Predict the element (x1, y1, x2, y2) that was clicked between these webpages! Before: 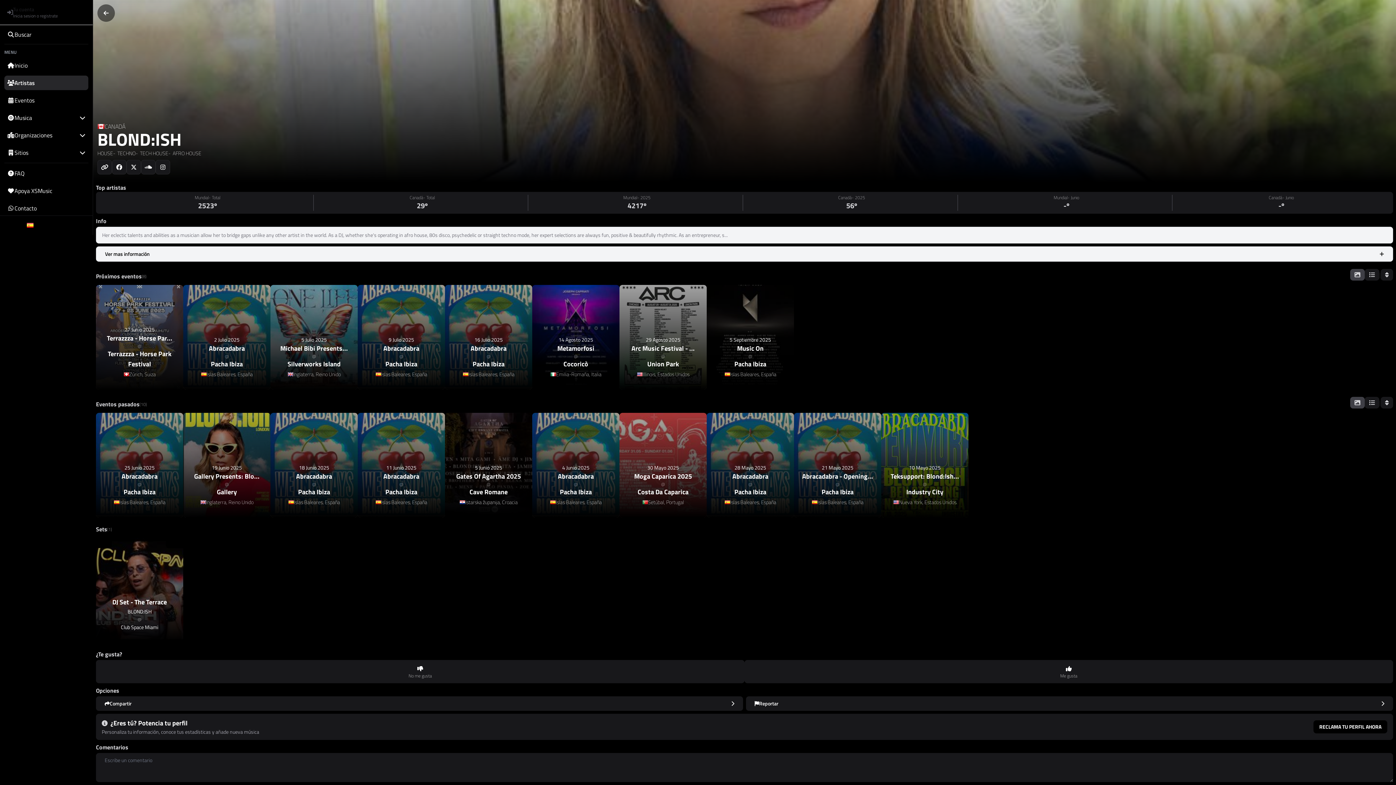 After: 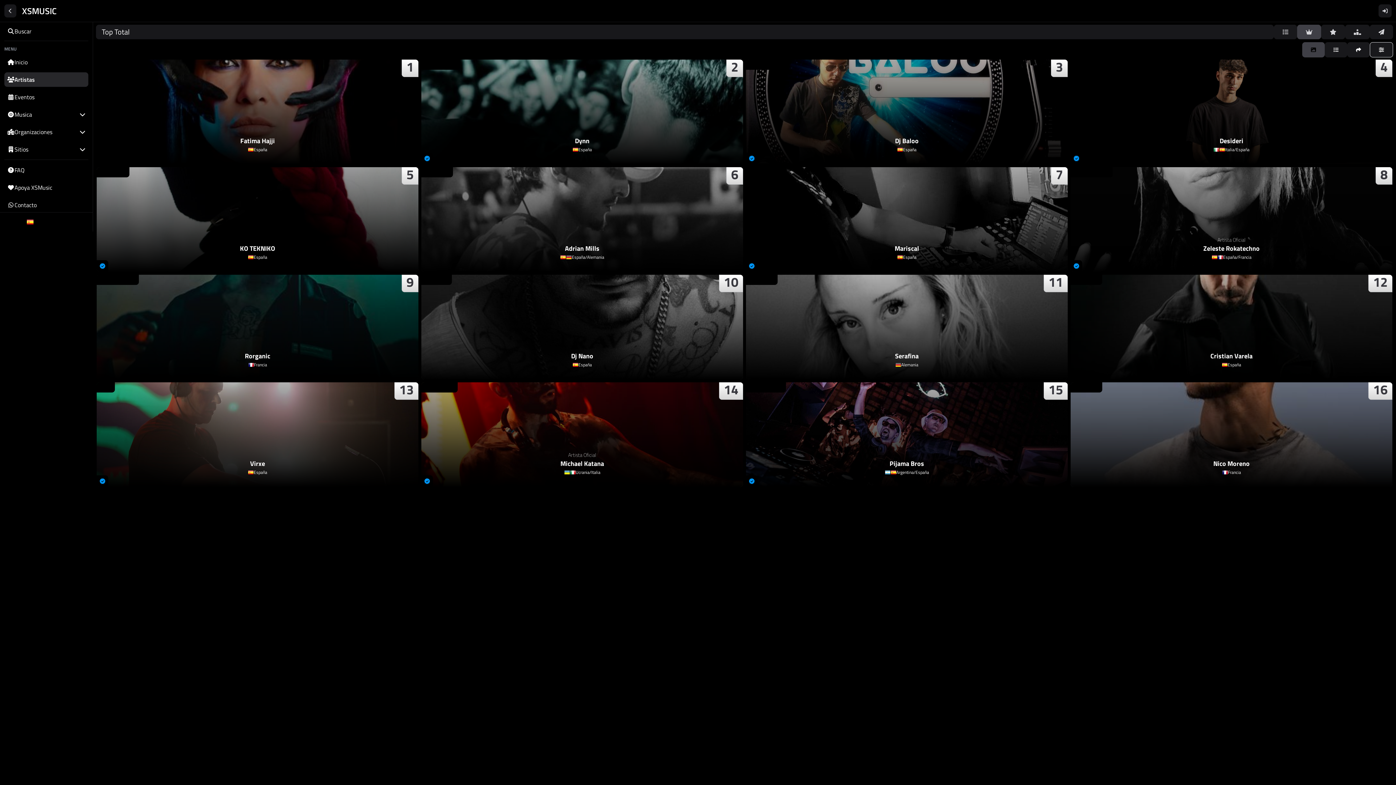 Action: label: Mundial

- Total

2523º bbox: (101, 194, 313, 210)